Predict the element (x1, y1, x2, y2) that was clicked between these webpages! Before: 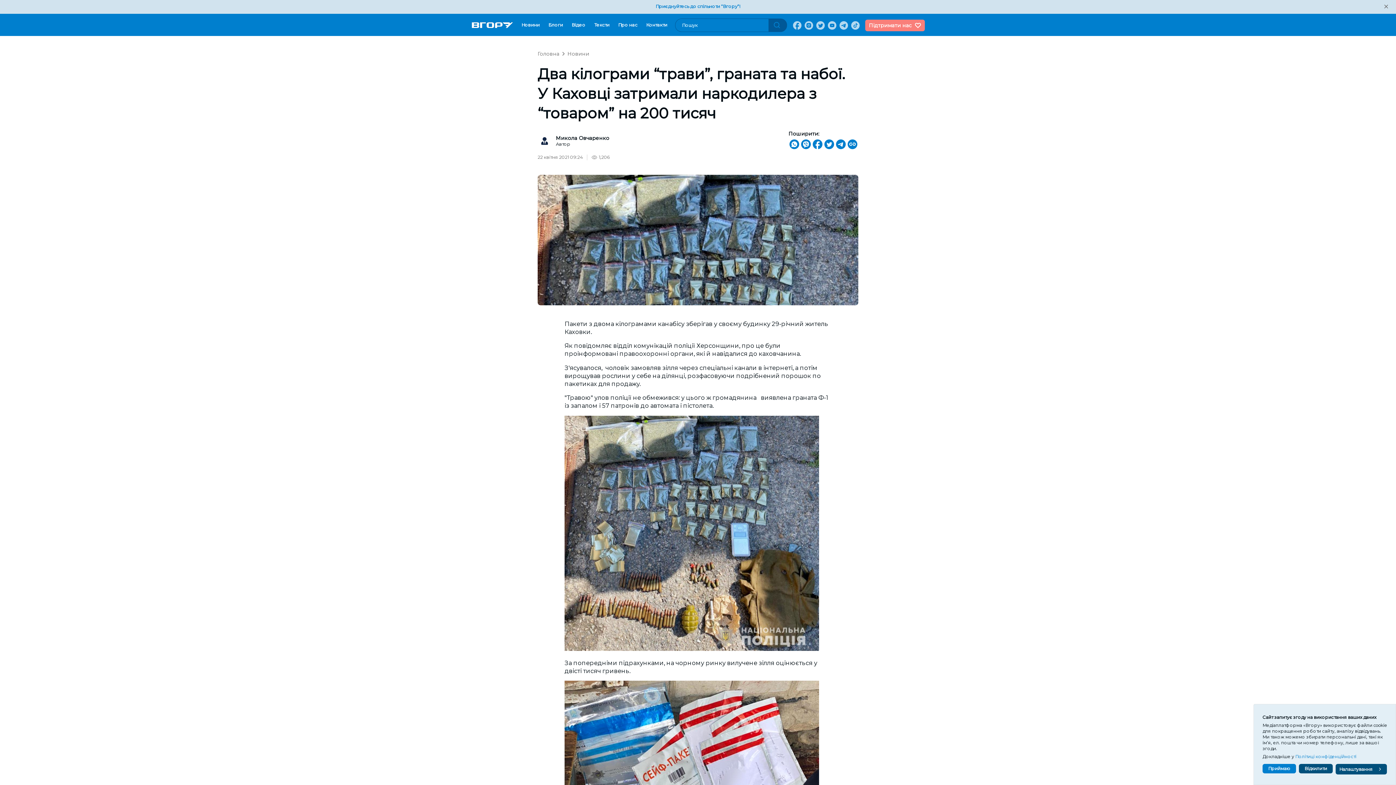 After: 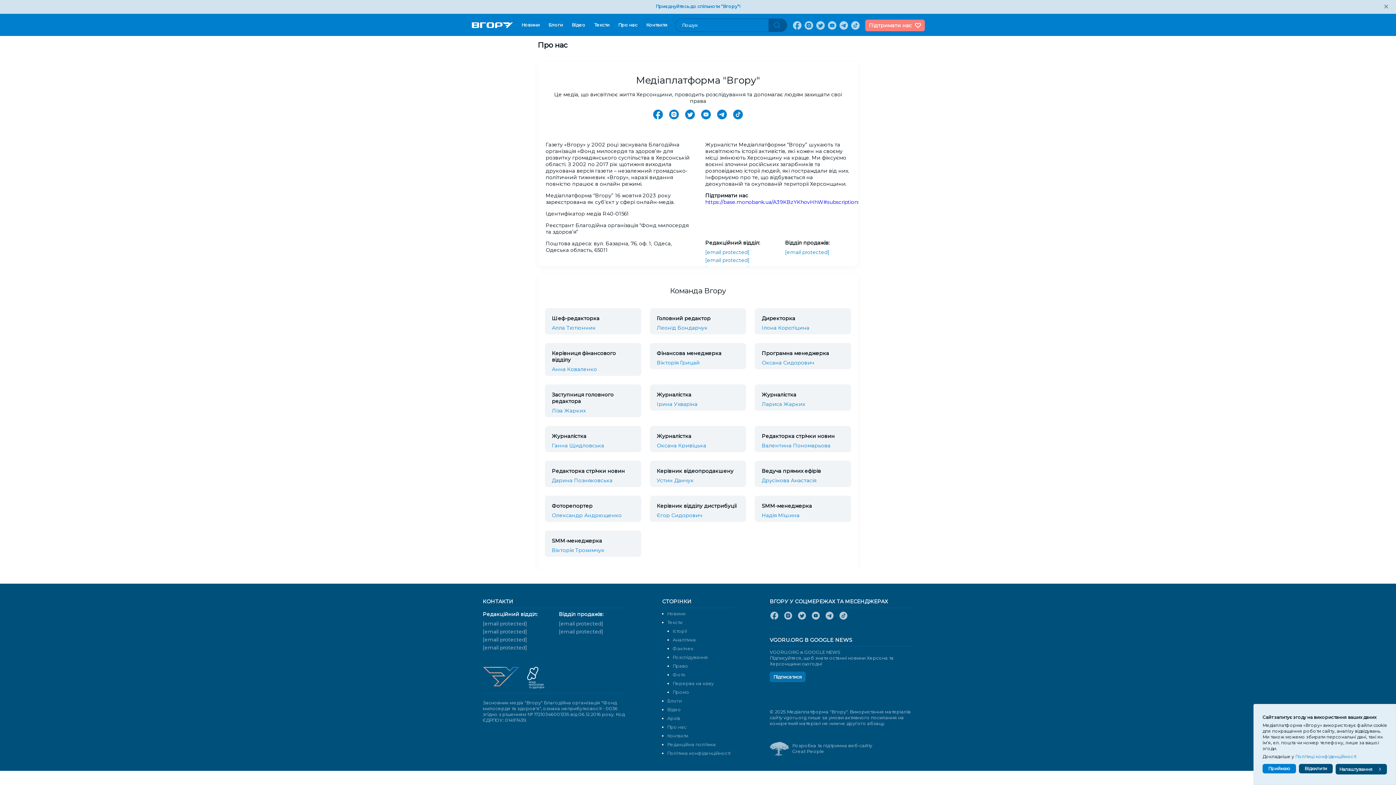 Action: bbox: (615, 20, 640, 30) label: Про нас